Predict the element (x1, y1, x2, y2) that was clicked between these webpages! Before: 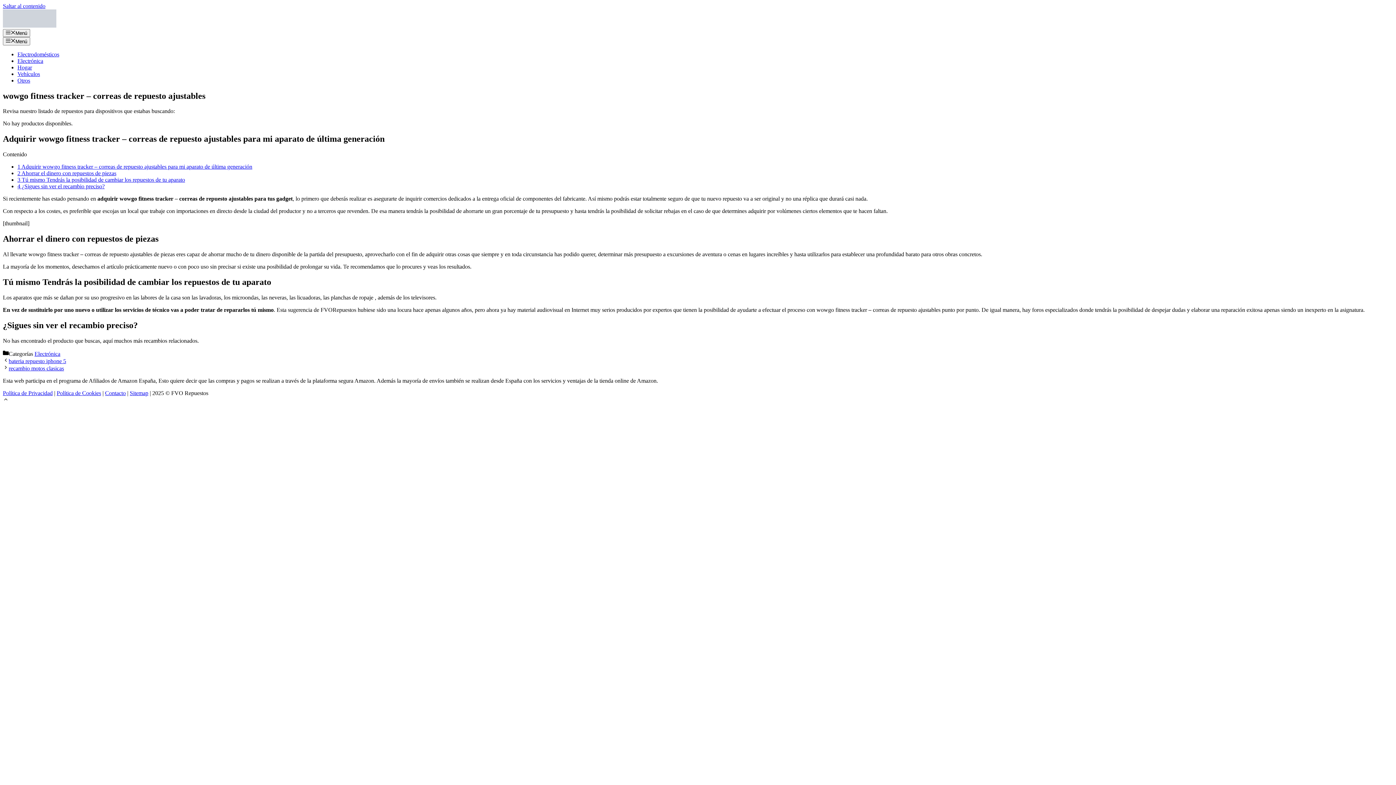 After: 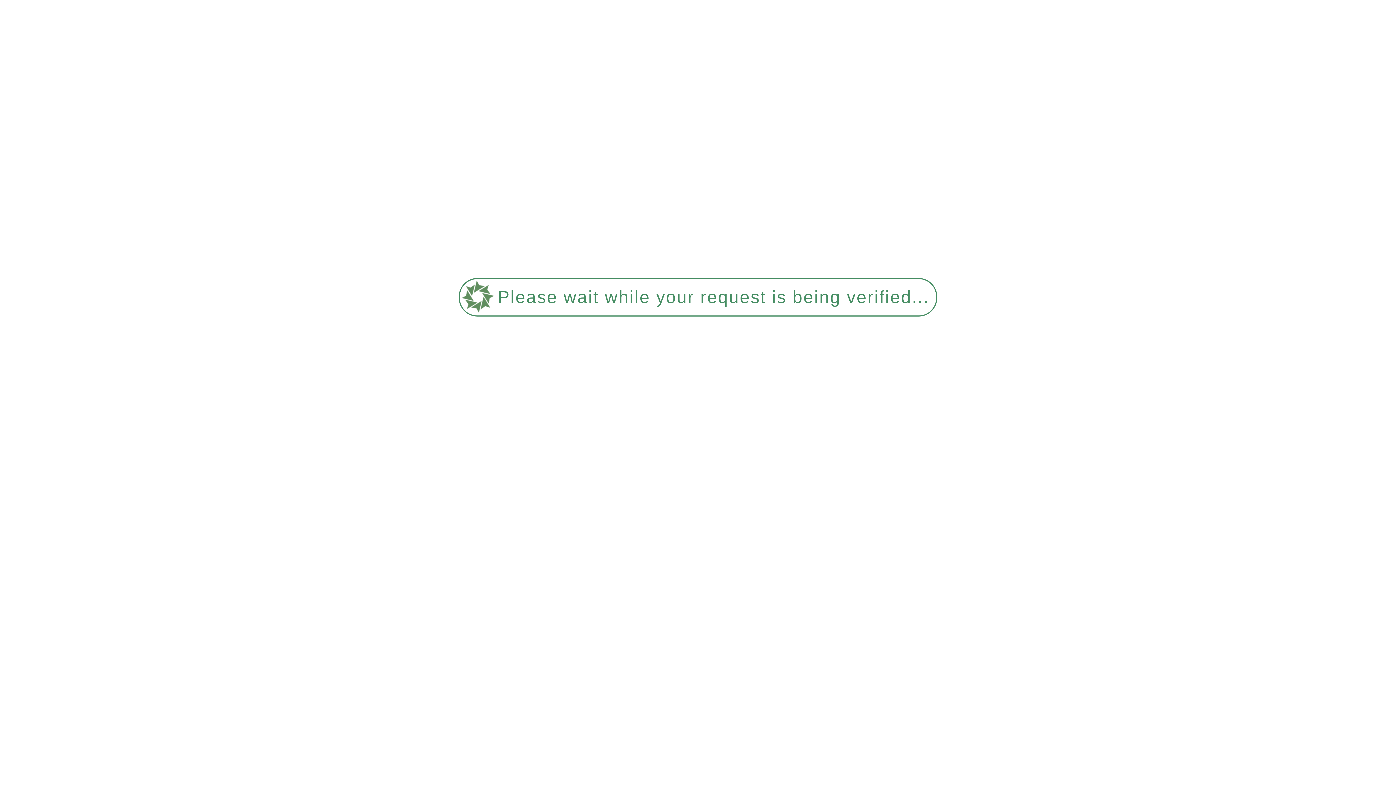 Action: label: Contacto bbox: (105, 390, 125, 396)